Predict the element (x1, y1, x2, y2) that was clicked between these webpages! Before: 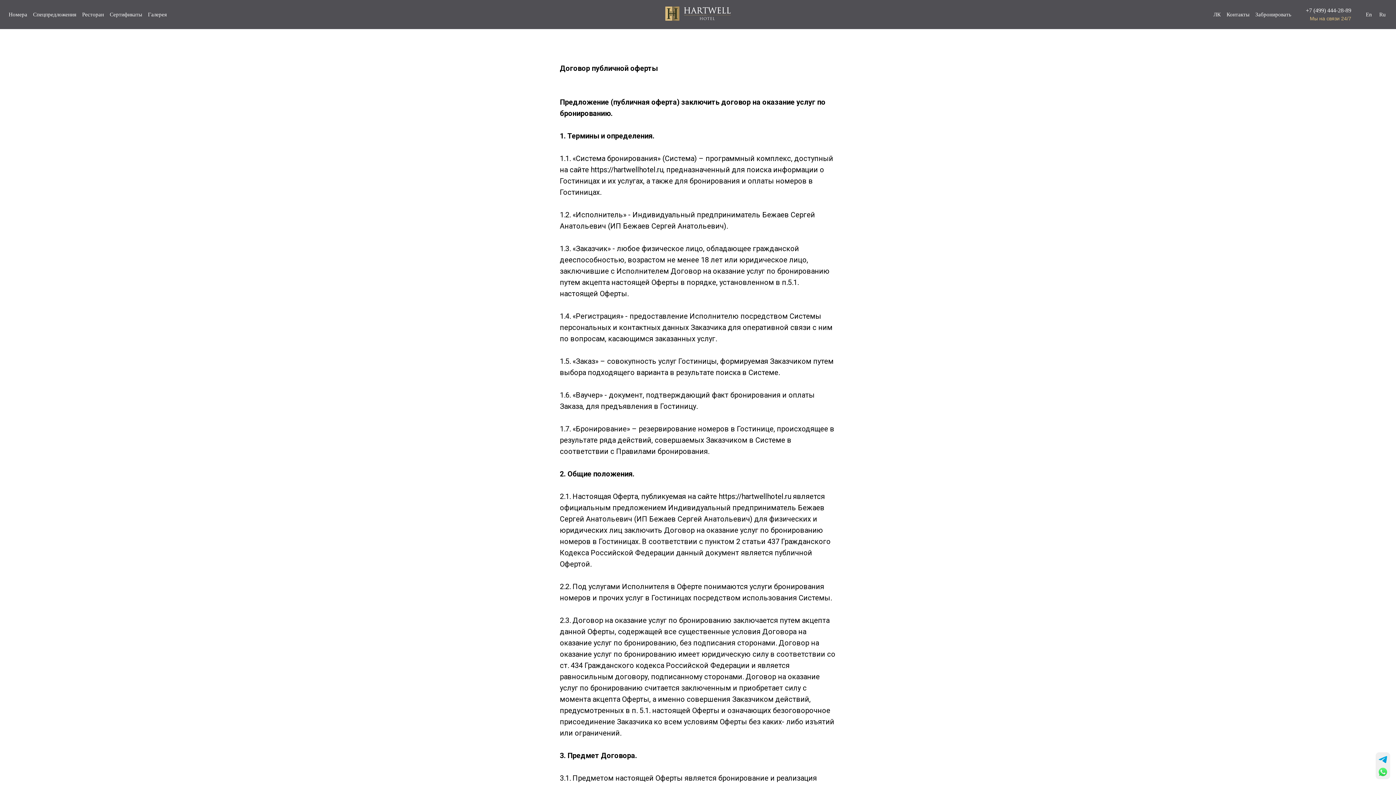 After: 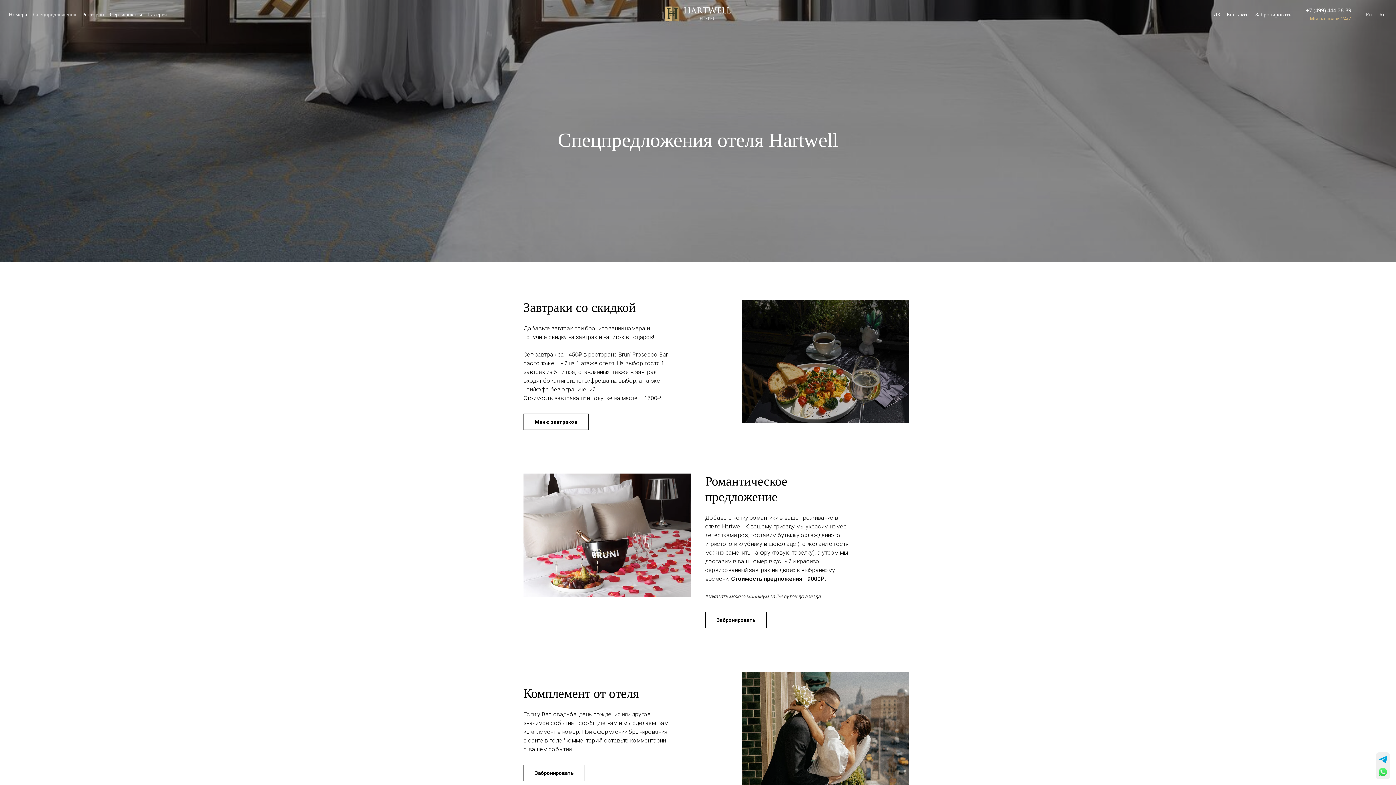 Action: label: Спецпредложения bbox: (33, 11, 76, 17)